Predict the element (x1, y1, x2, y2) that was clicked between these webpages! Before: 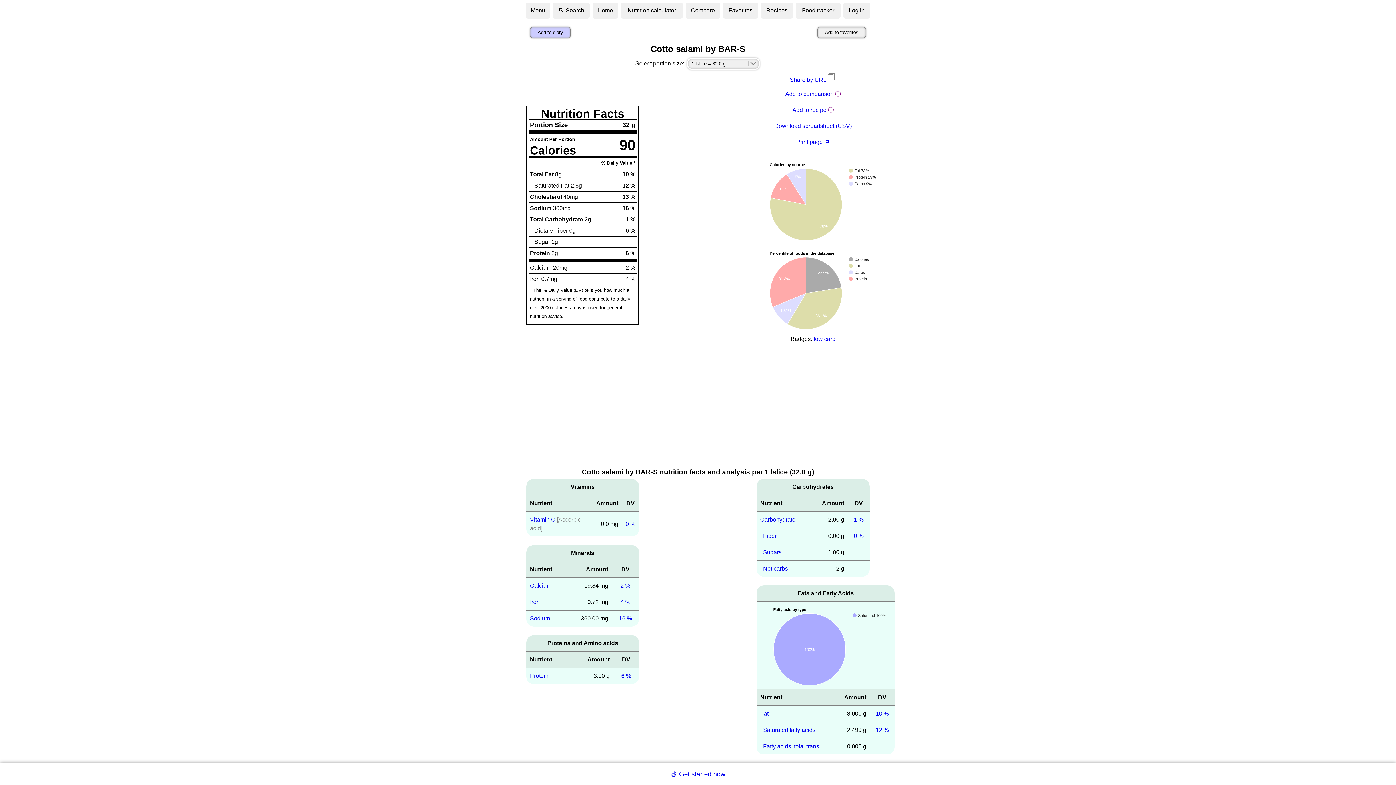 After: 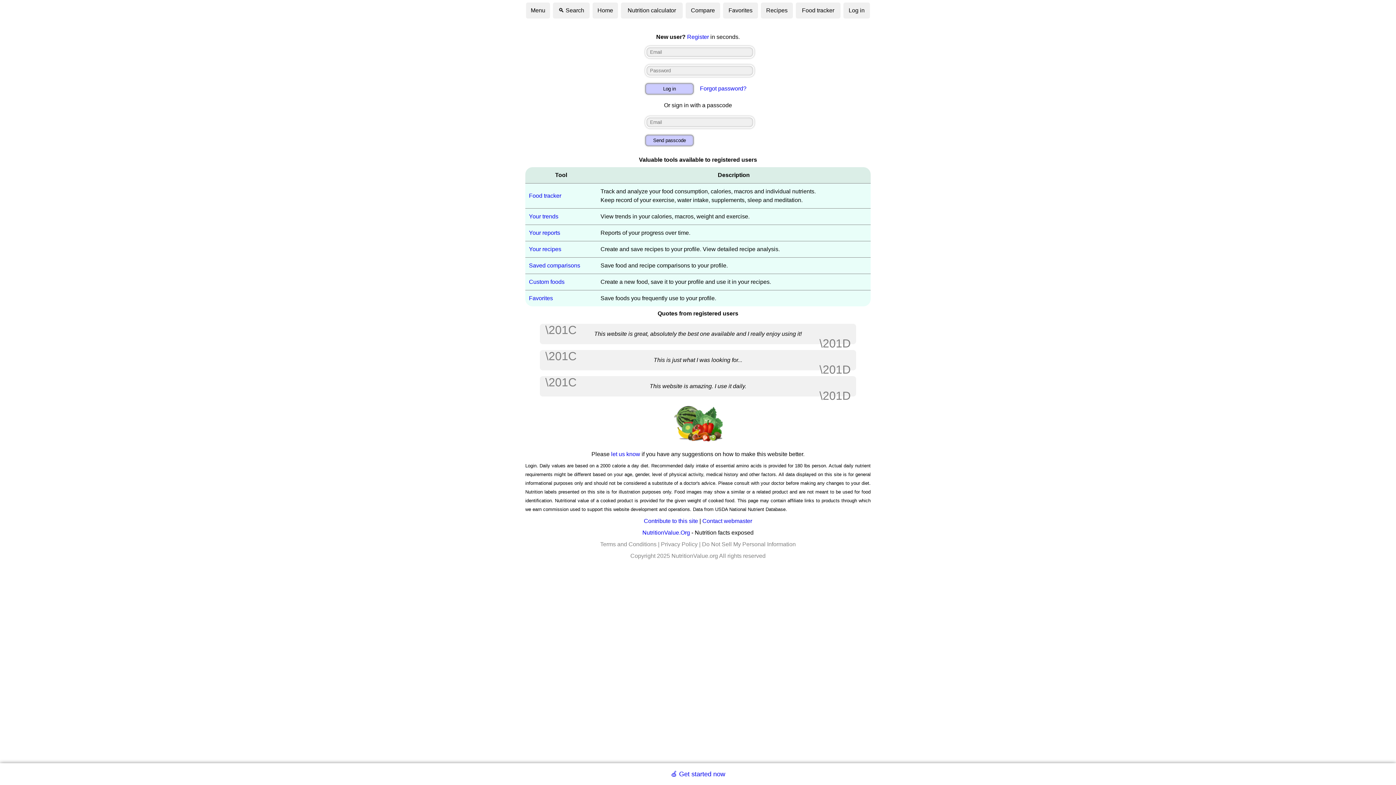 Action: label: Log in bbox: (843, 2, 870, 18)